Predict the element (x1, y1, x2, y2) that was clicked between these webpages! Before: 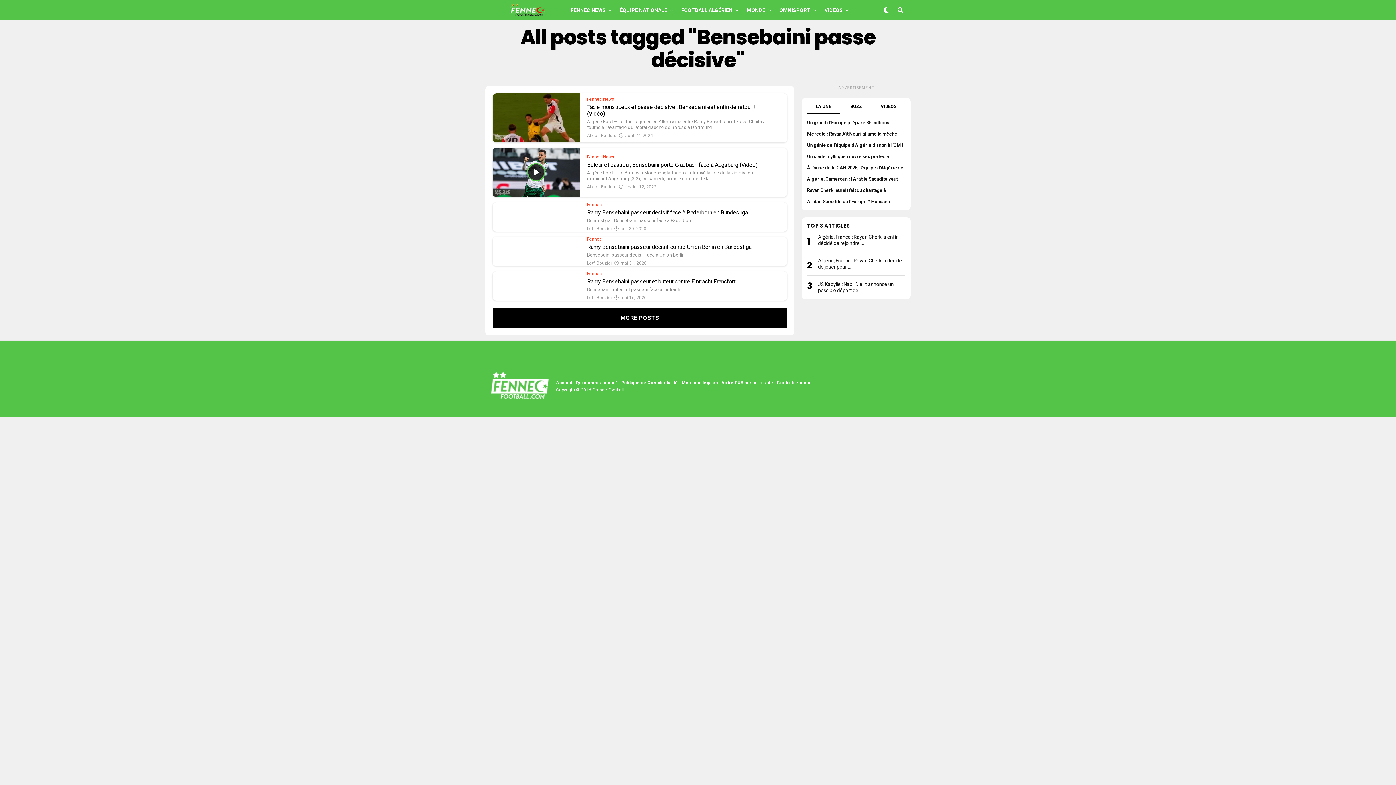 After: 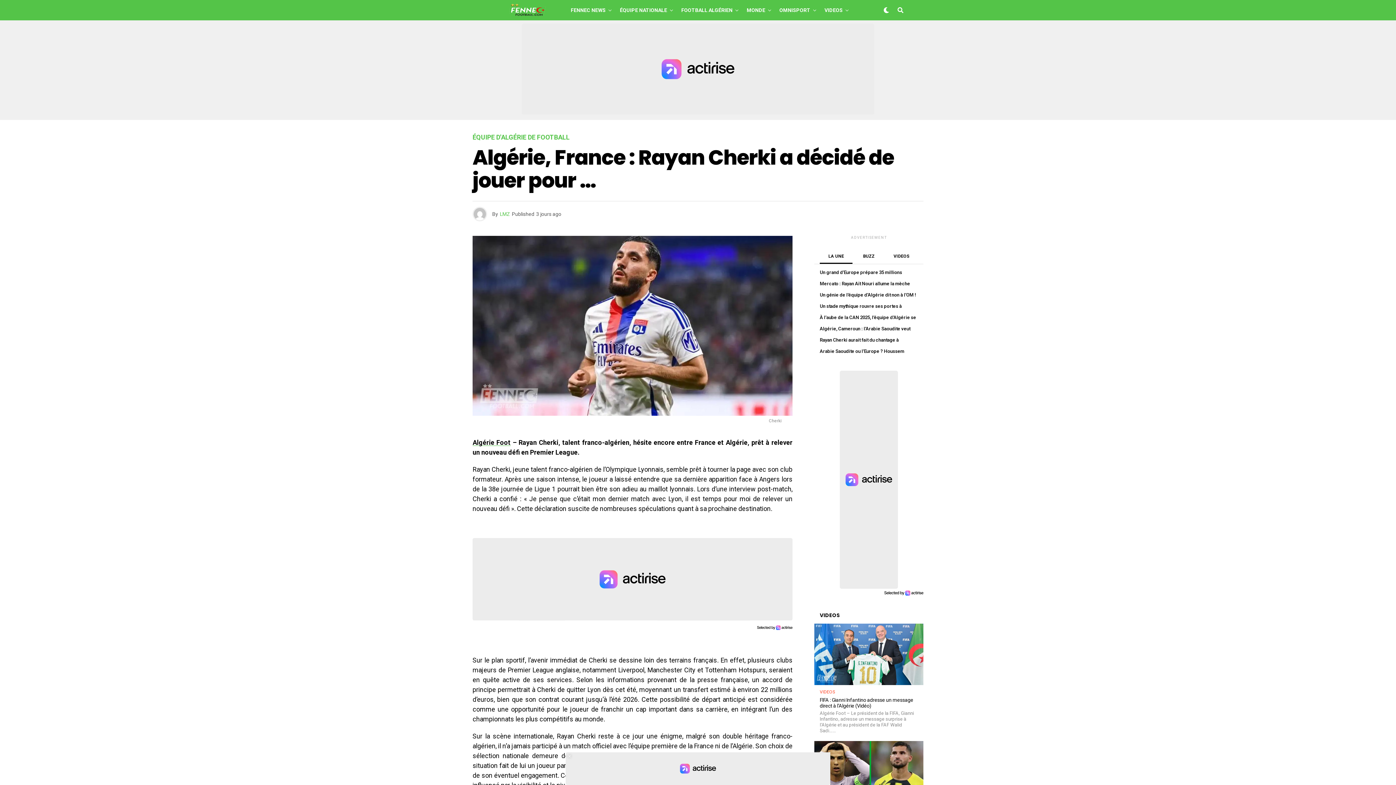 Action: bbox: (818, 257, 902, 270) label: Algérie, France : Rayan Cherki a décidé de jouer pour …